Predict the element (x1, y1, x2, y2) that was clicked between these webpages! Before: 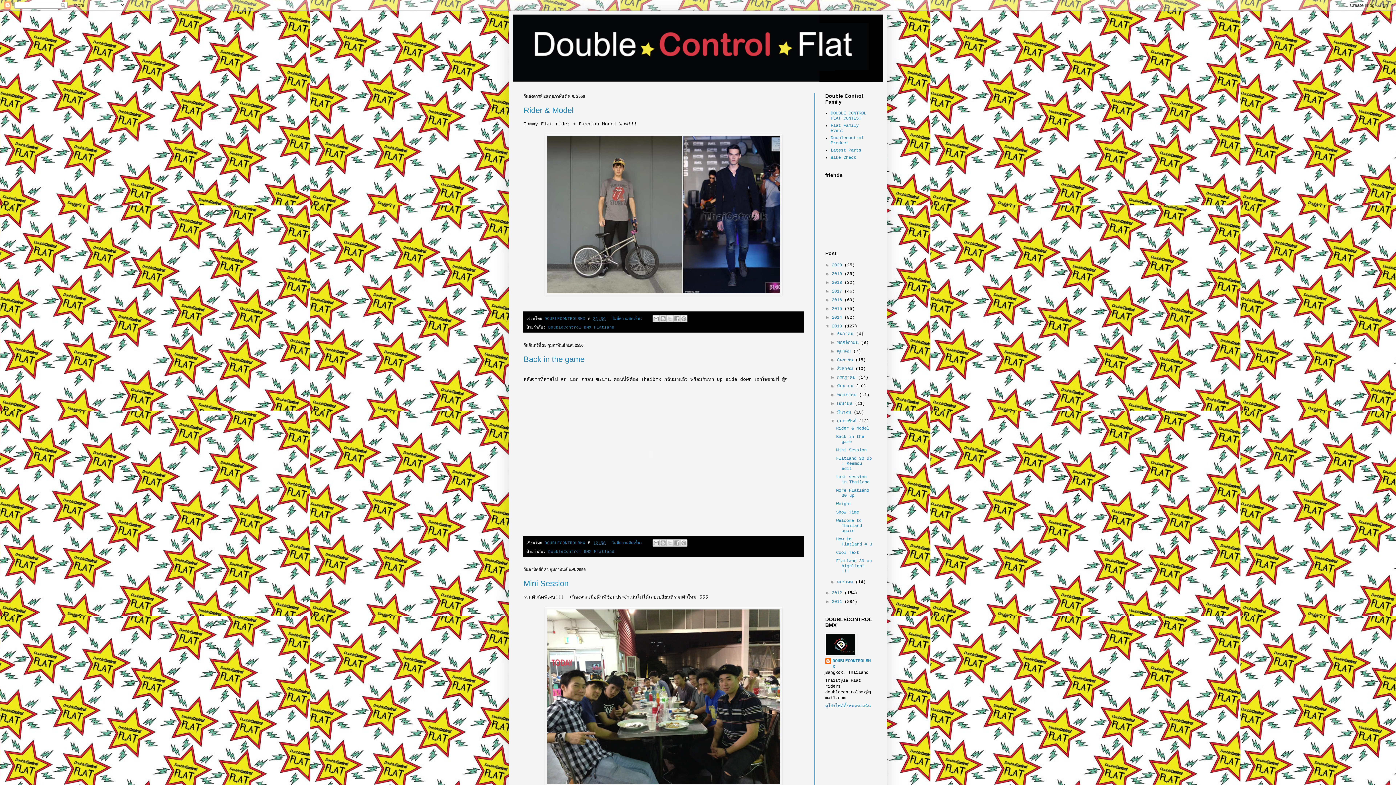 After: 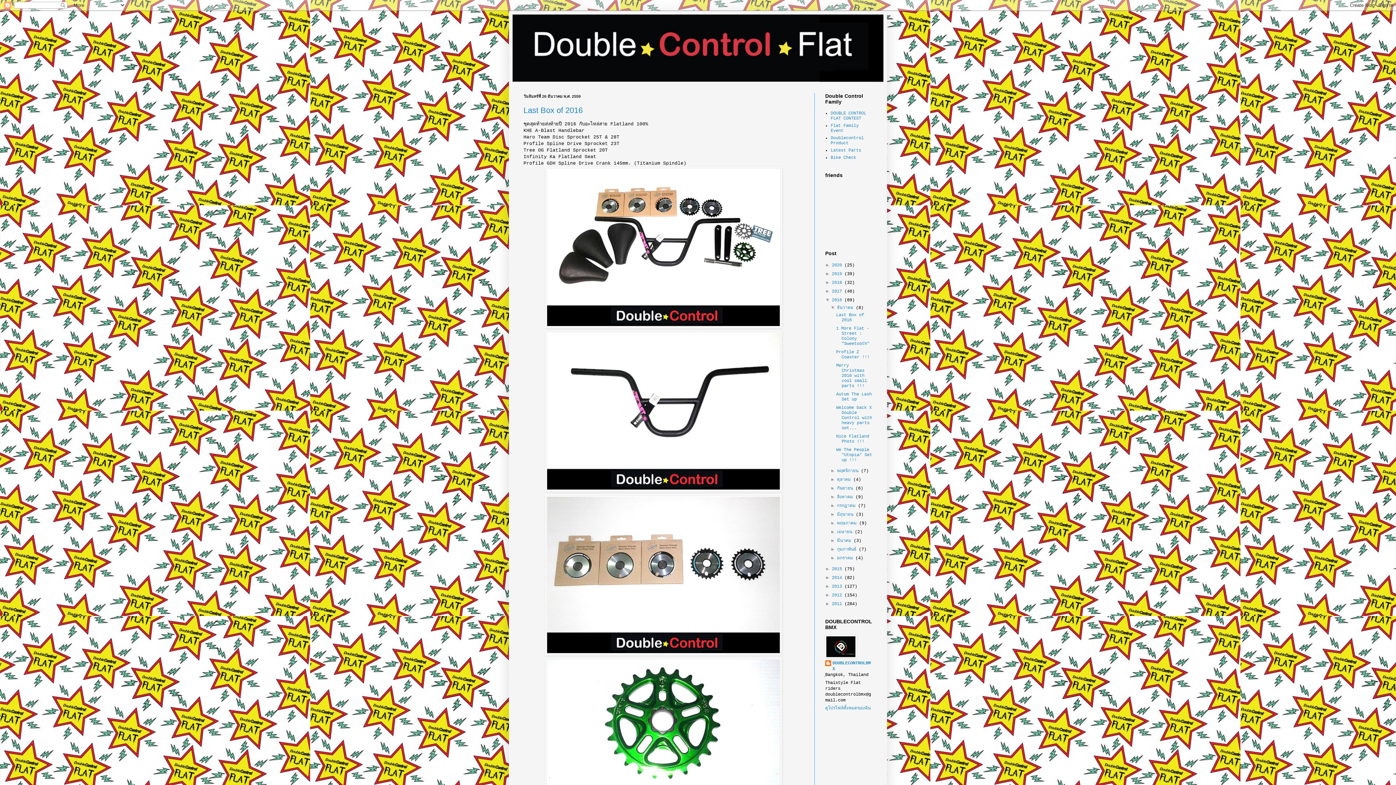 Action: label: 2016  bbox: (832, 297, 844, 302)